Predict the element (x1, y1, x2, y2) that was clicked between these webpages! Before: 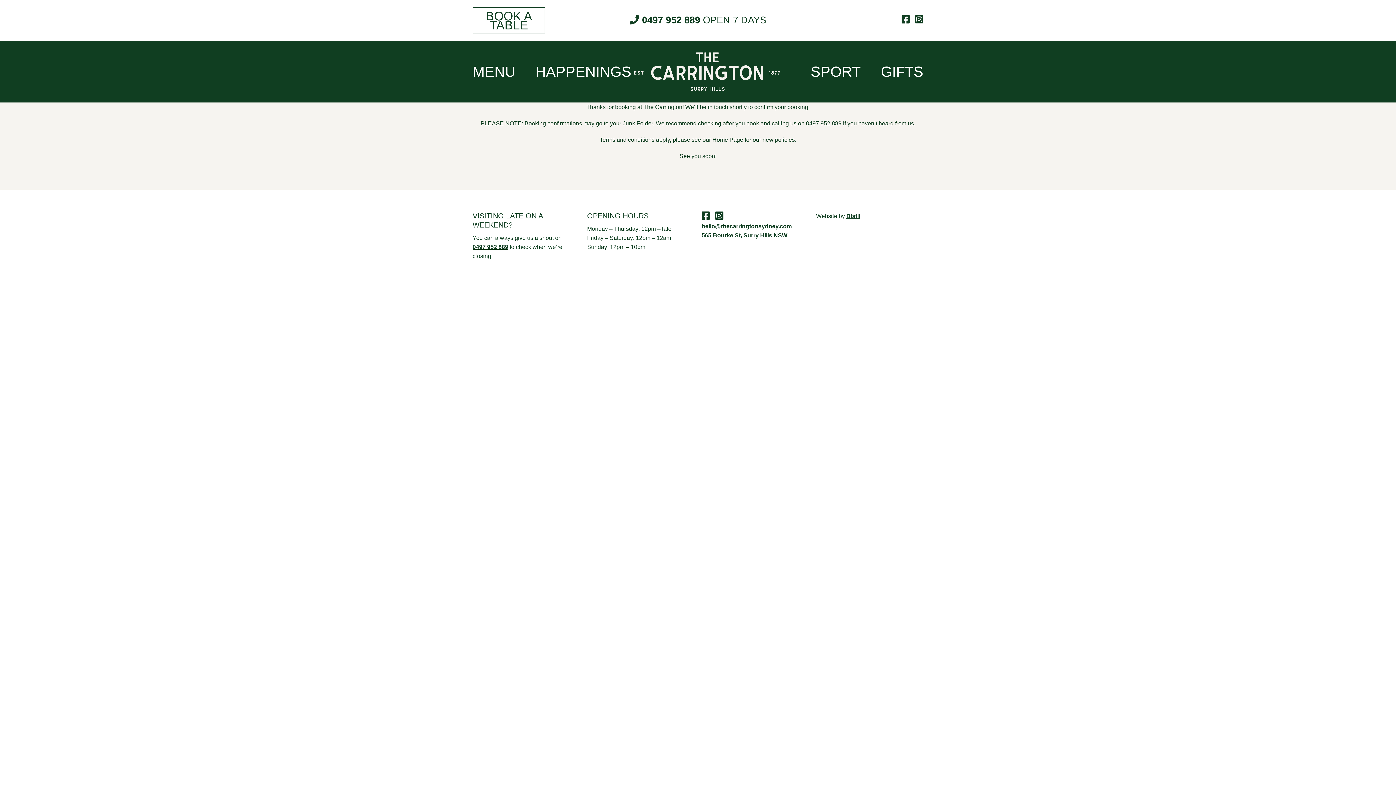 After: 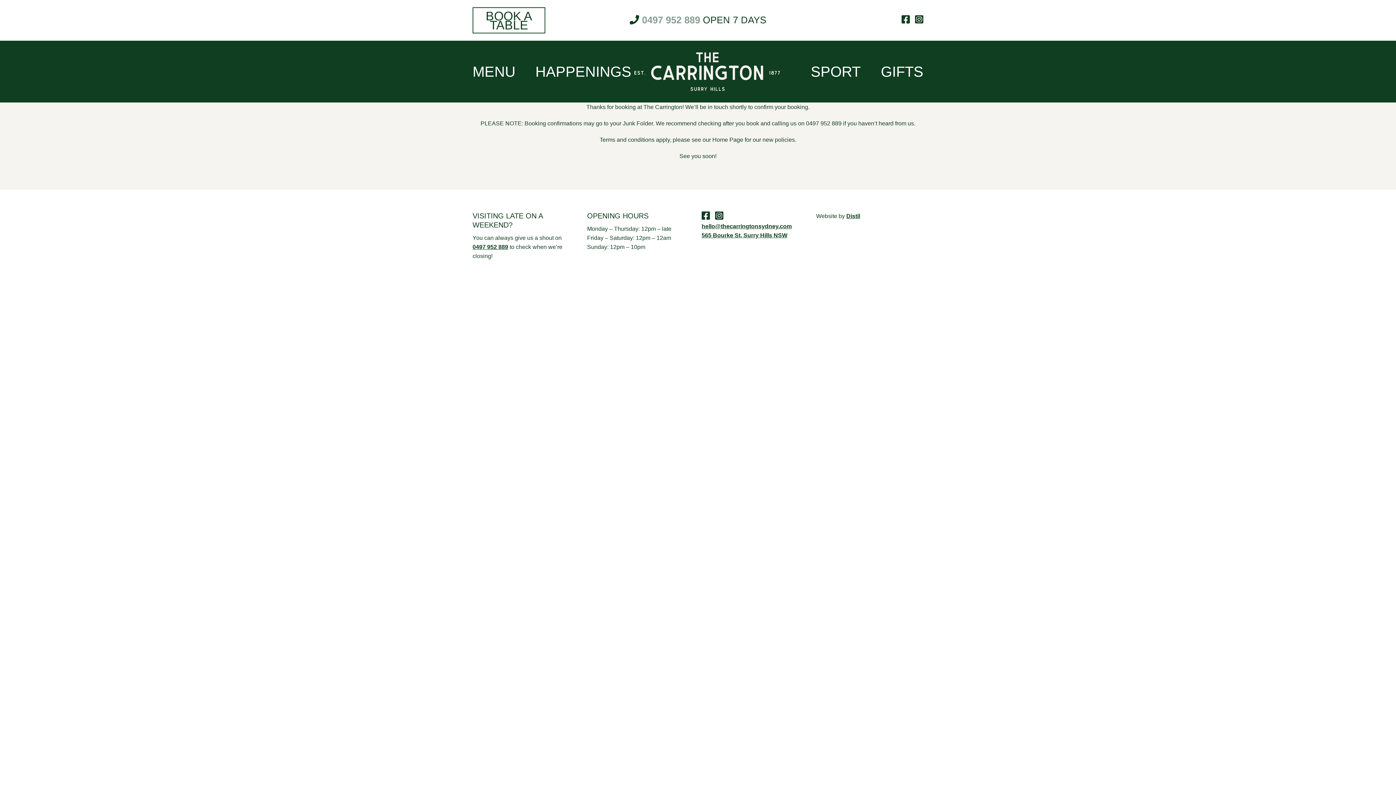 Action: label: 0497 952 889 bbox: (642, 14, 700, 25)